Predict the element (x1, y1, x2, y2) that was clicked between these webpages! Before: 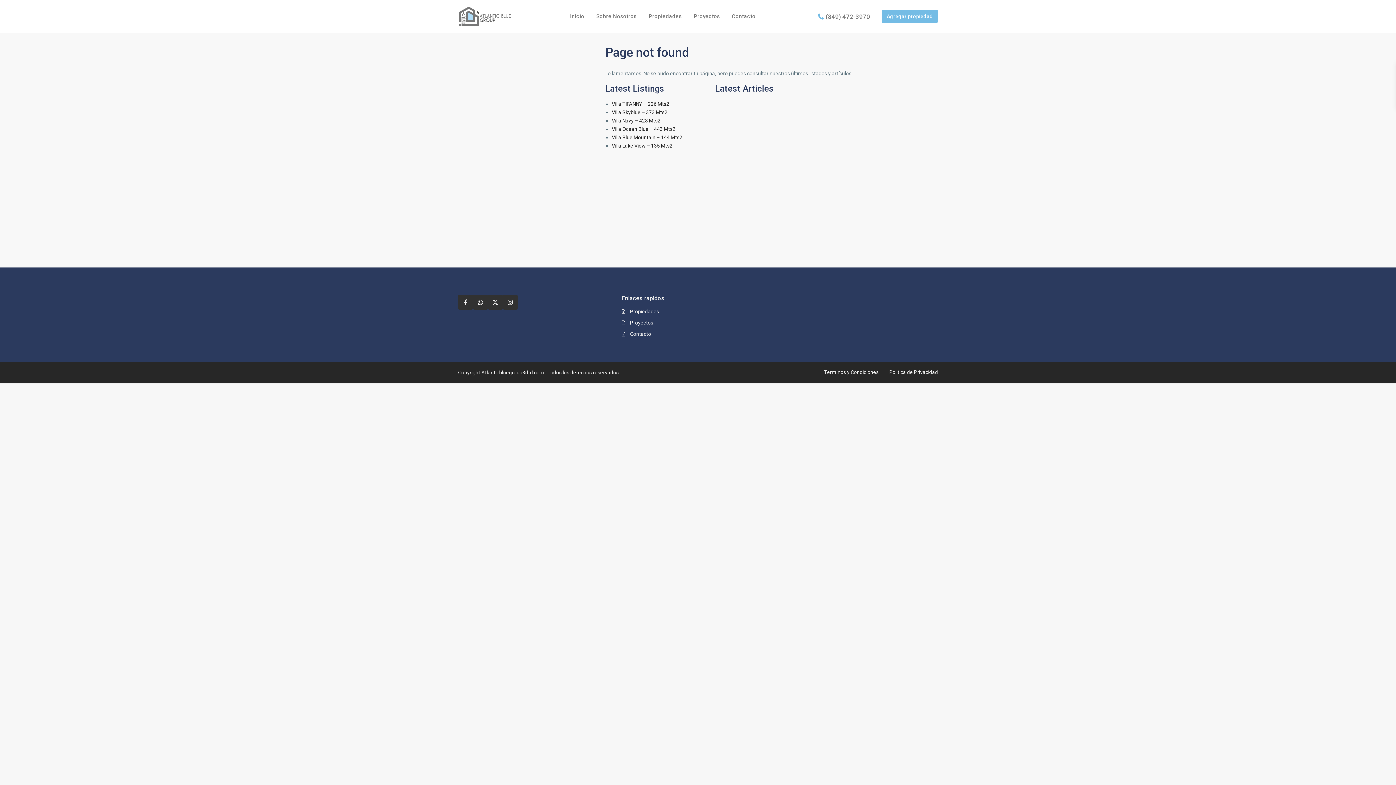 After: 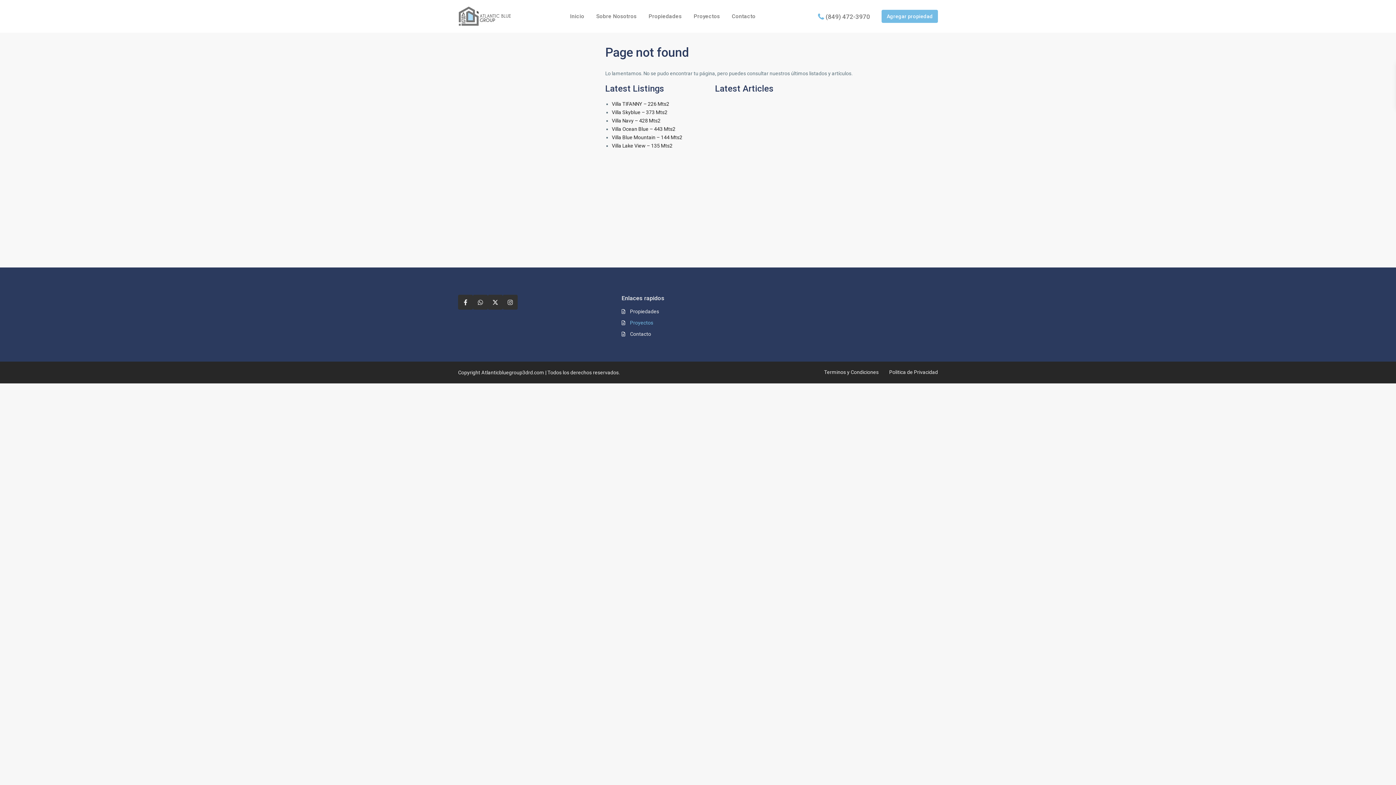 Action: bbox: (630, 320, 653, 325) label: Proyectos